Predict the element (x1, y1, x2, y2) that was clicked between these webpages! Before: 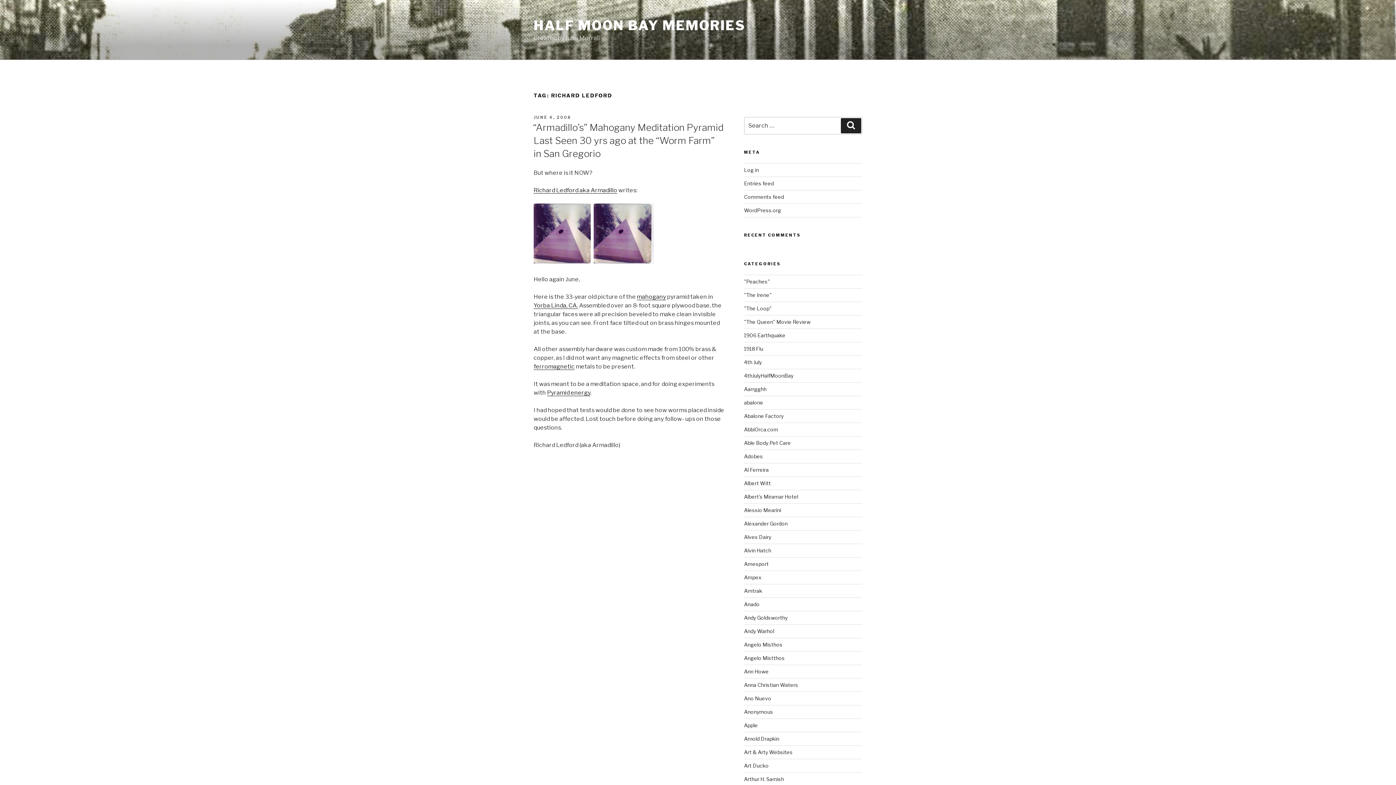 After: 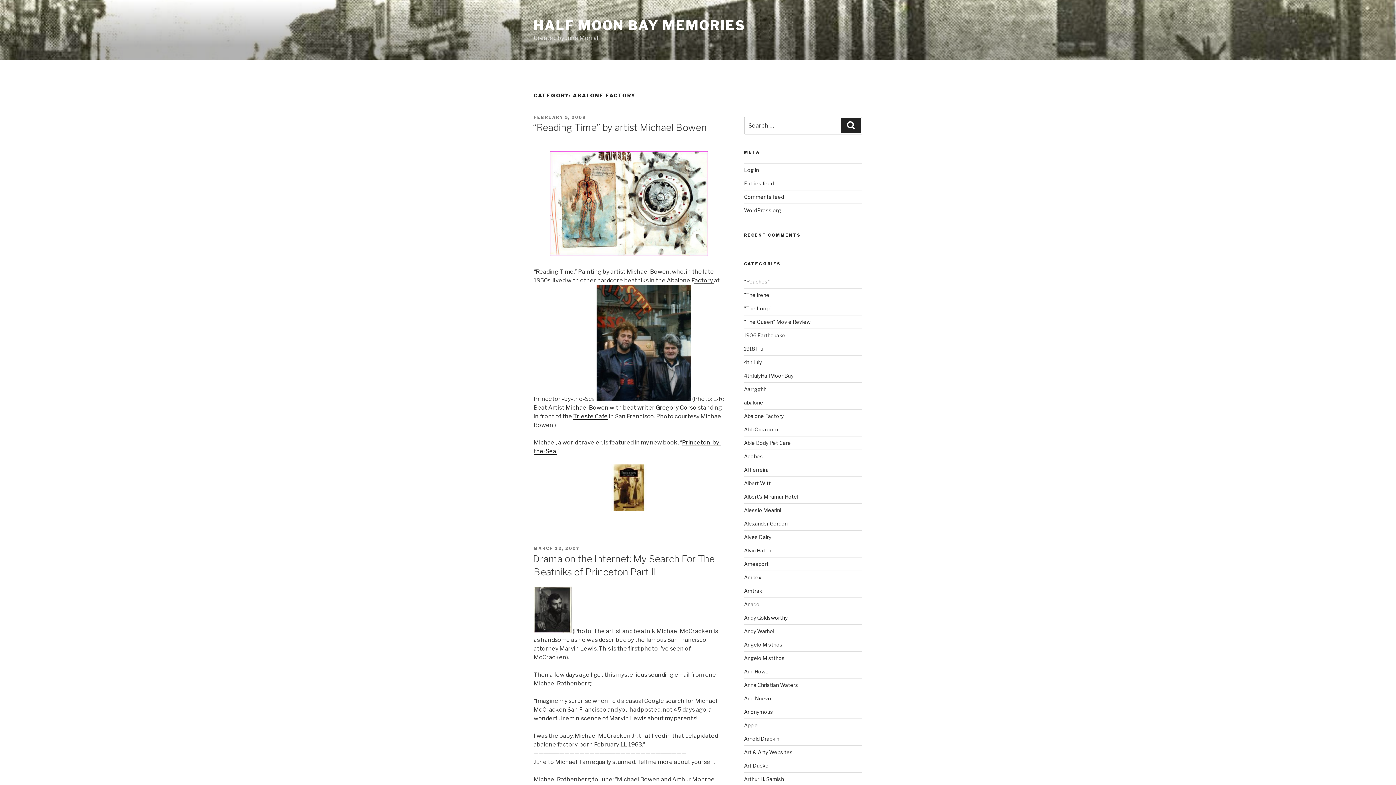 Action: bbox: (744, 413, 783, 419) label: Abalone Factory